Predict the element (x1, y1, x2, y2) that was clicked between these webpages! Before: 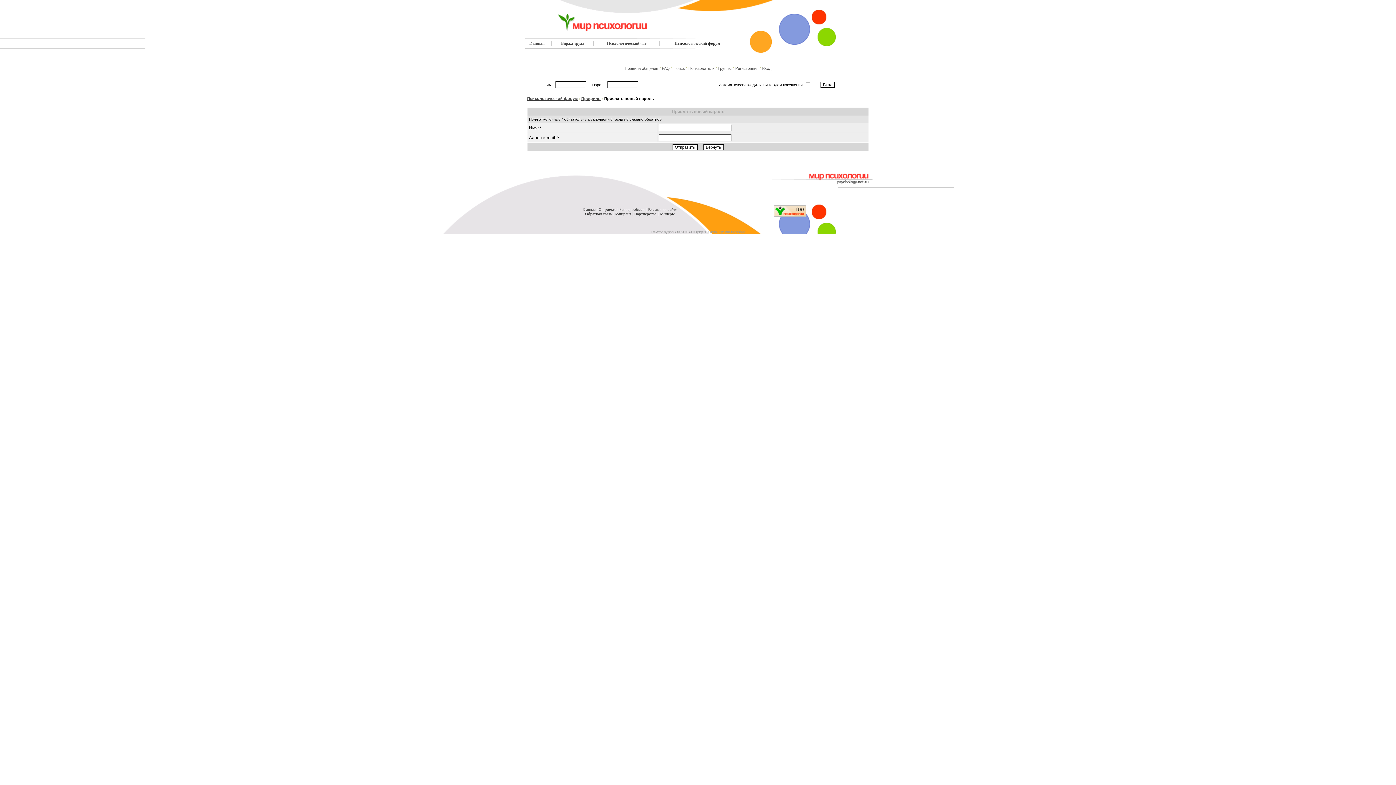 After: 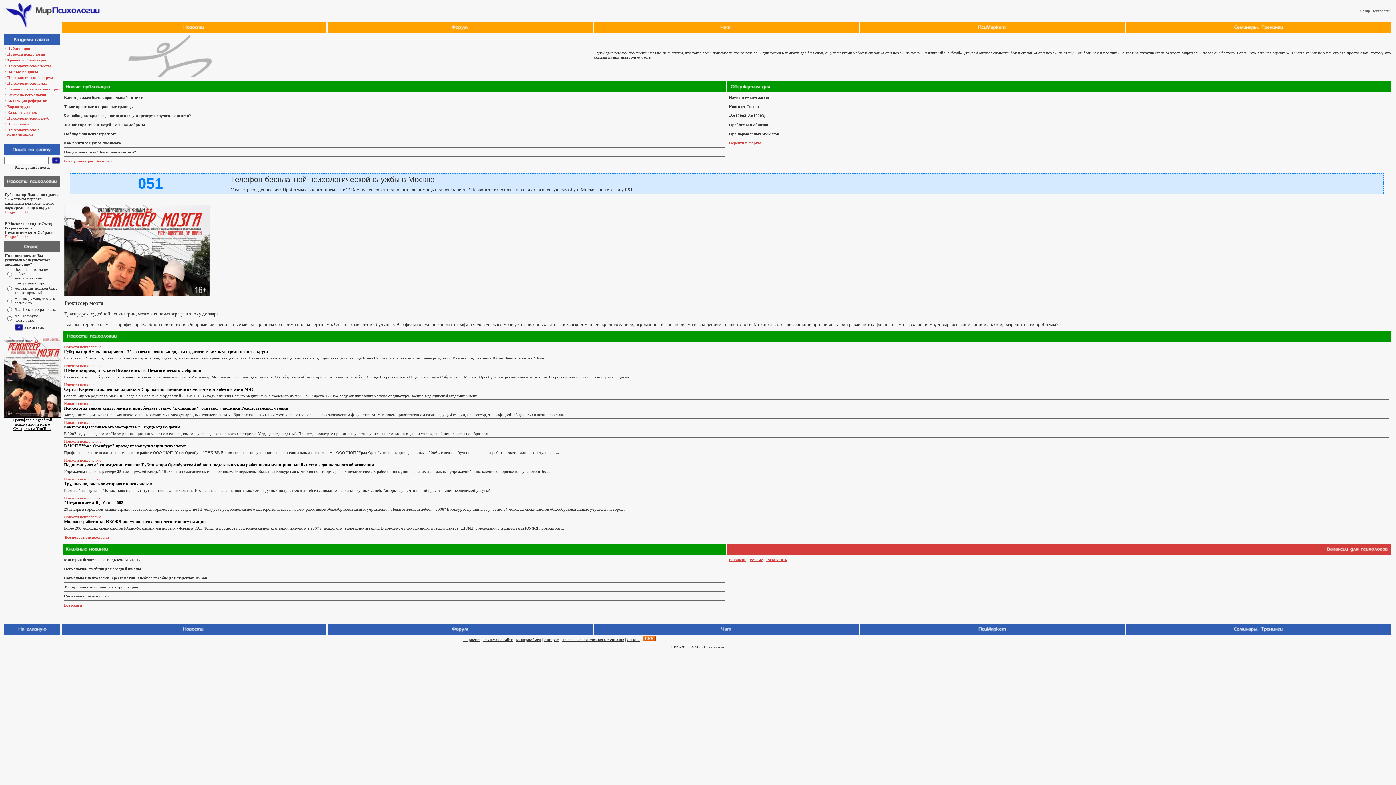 Action: bbox: (582, 207, 595, 211) label: Главная